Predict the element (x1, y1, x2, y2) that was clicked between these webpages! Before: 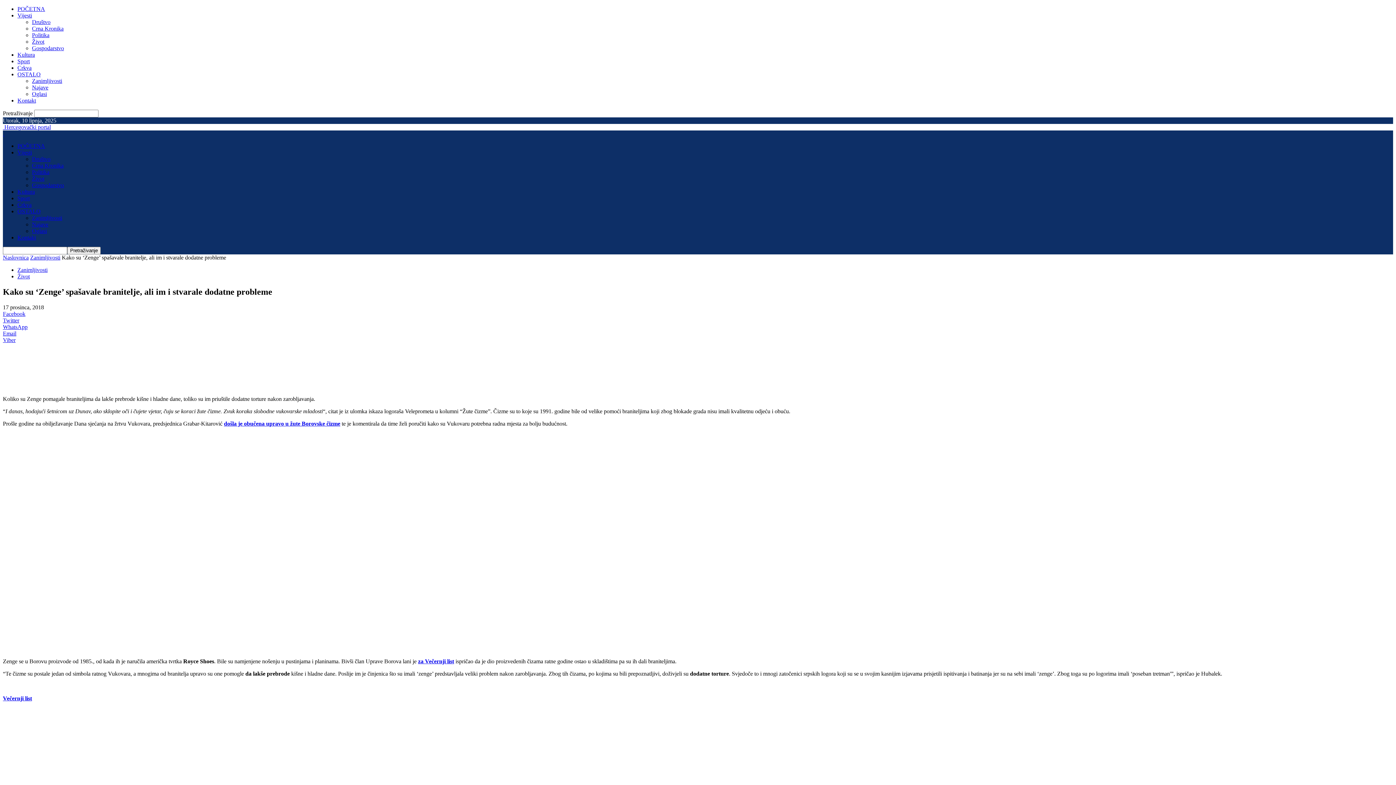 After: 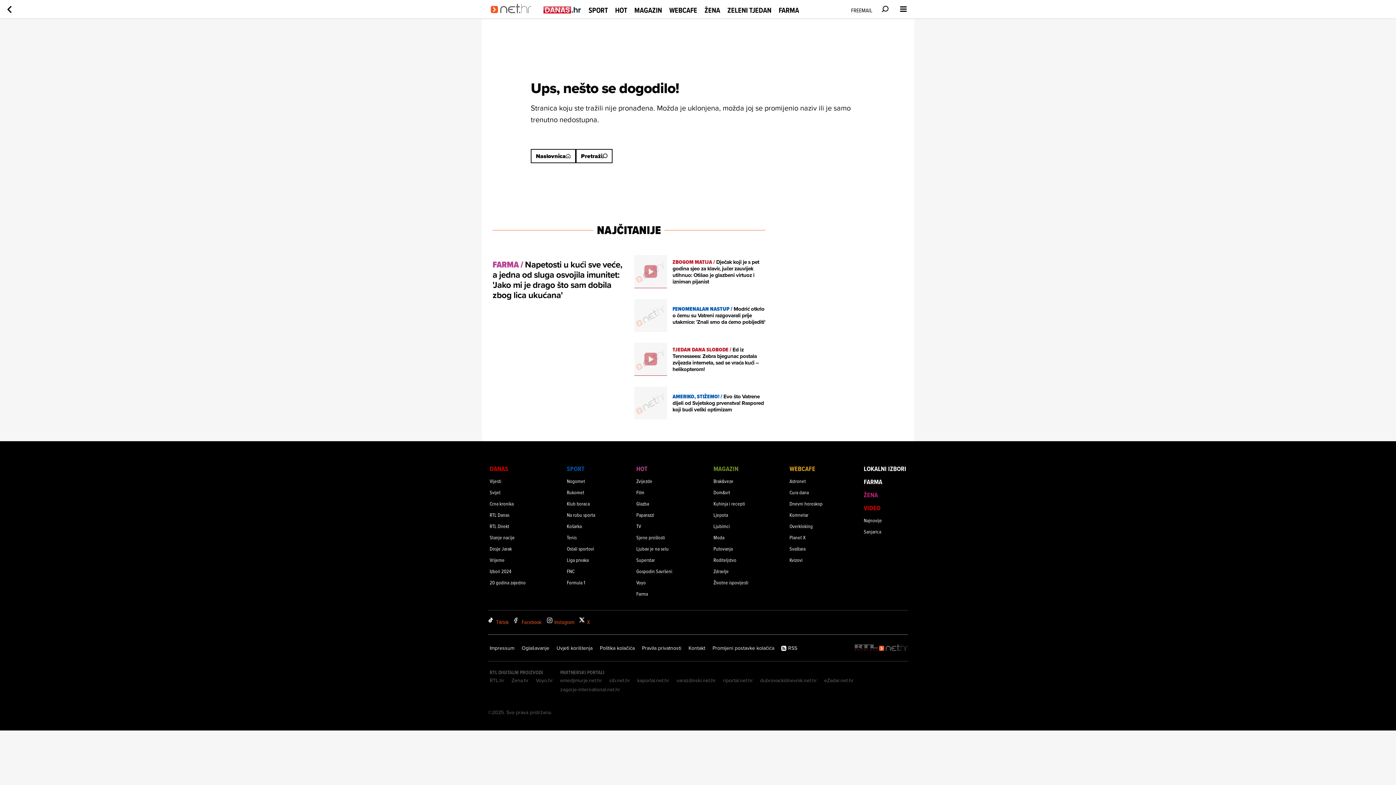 Action: bbox: (224, 420, 340, 426) label: došla je obučena upravo u žute Borovske čizme